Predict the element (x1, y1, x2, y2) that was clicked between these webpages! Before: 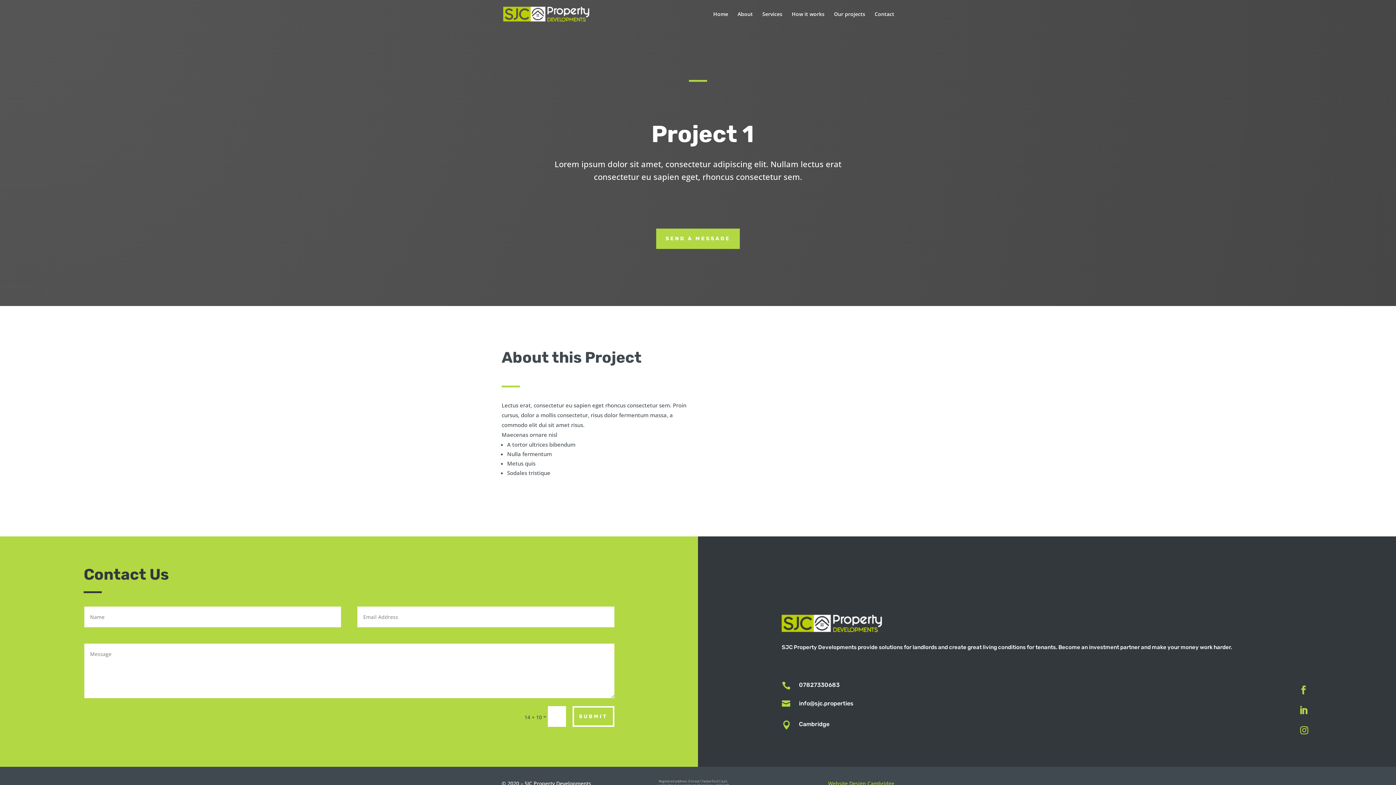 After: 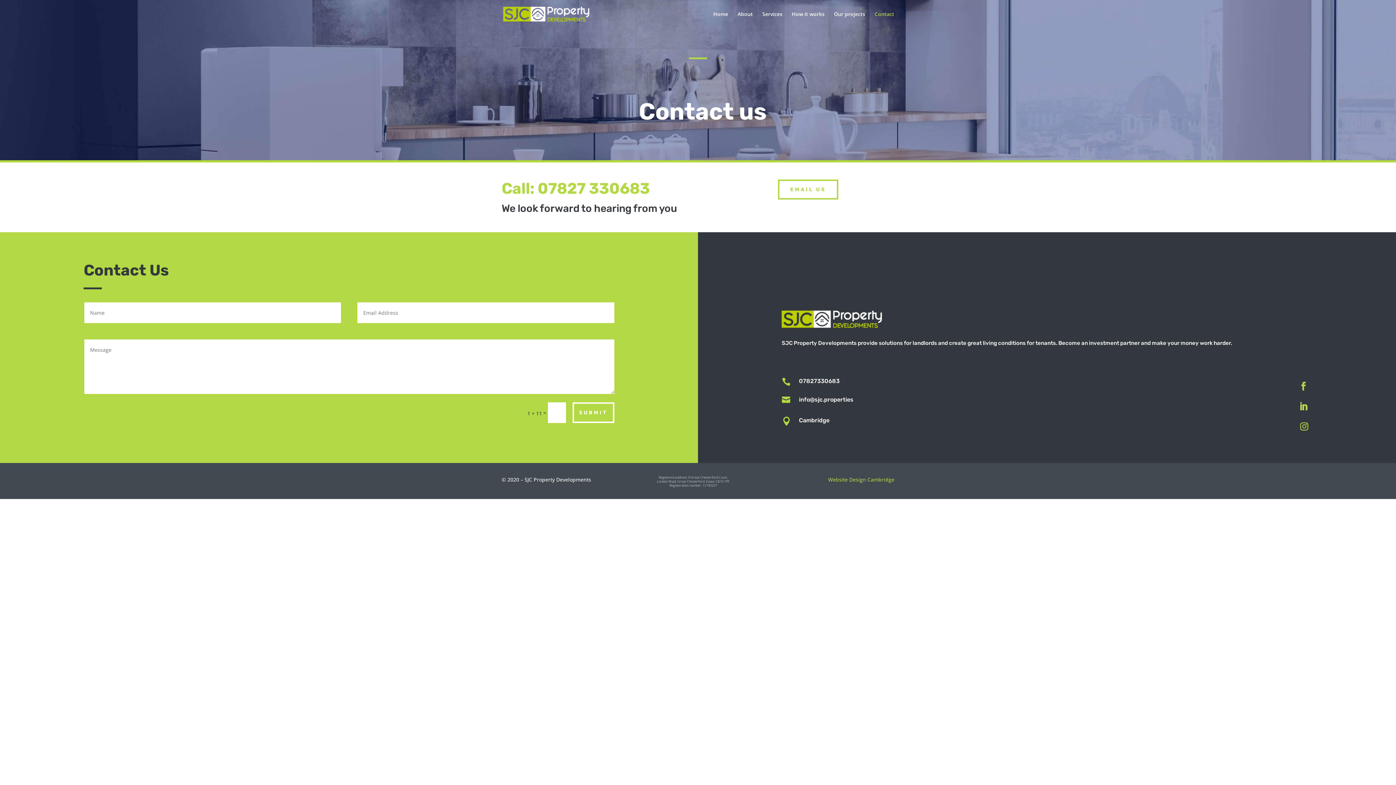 Action: bbox: (874, 11, 894, 28) label: Contact